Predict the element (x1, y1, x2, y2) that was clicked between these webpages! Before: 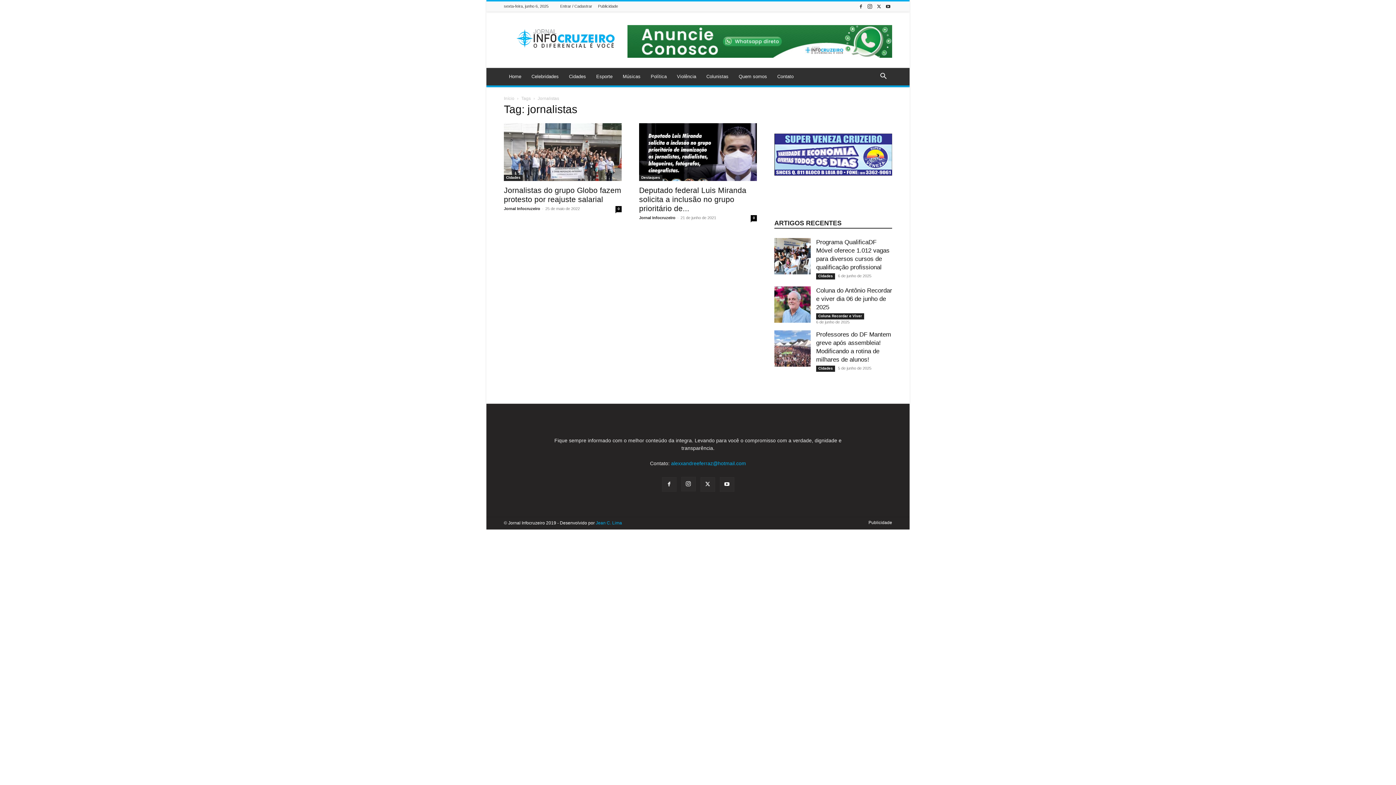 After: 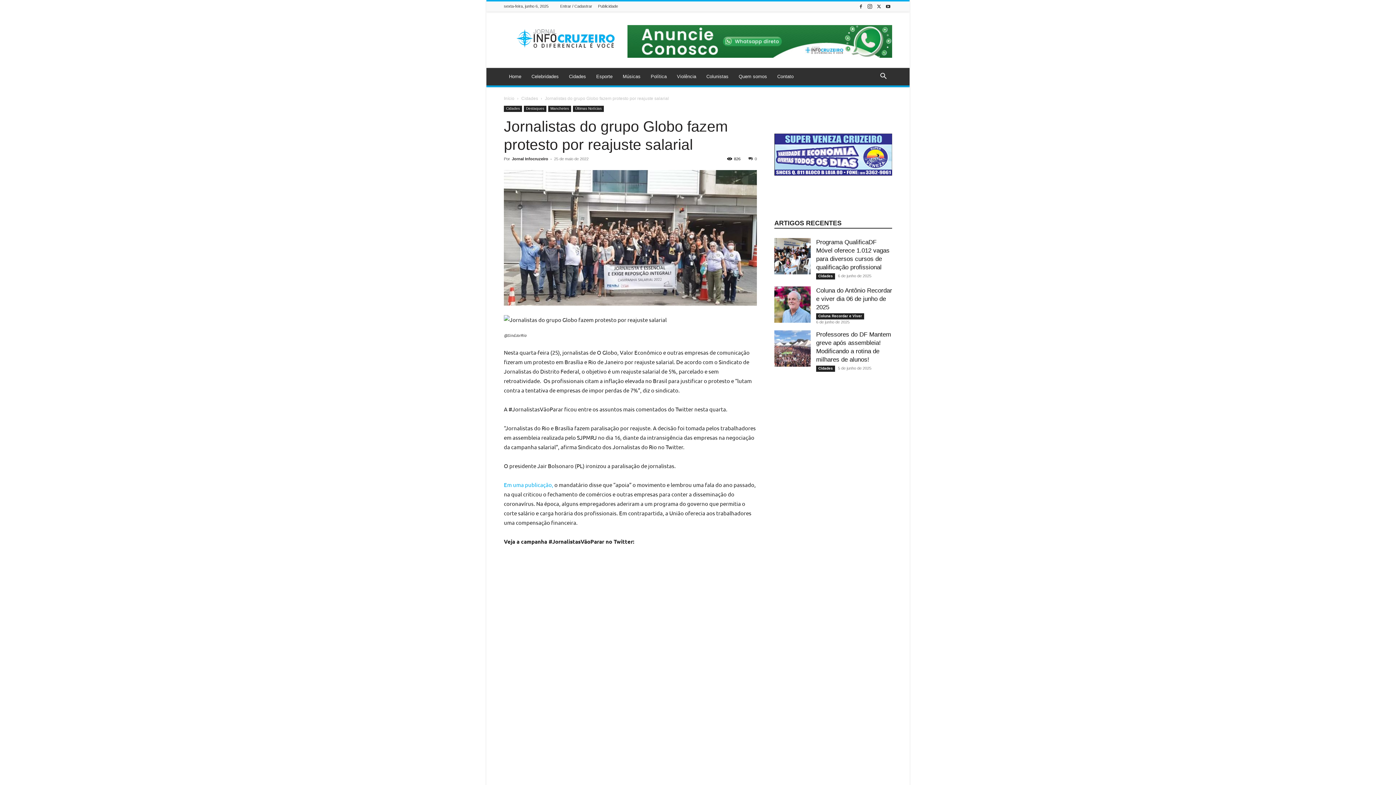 Action: bbox: (504, 123, 621, 180)